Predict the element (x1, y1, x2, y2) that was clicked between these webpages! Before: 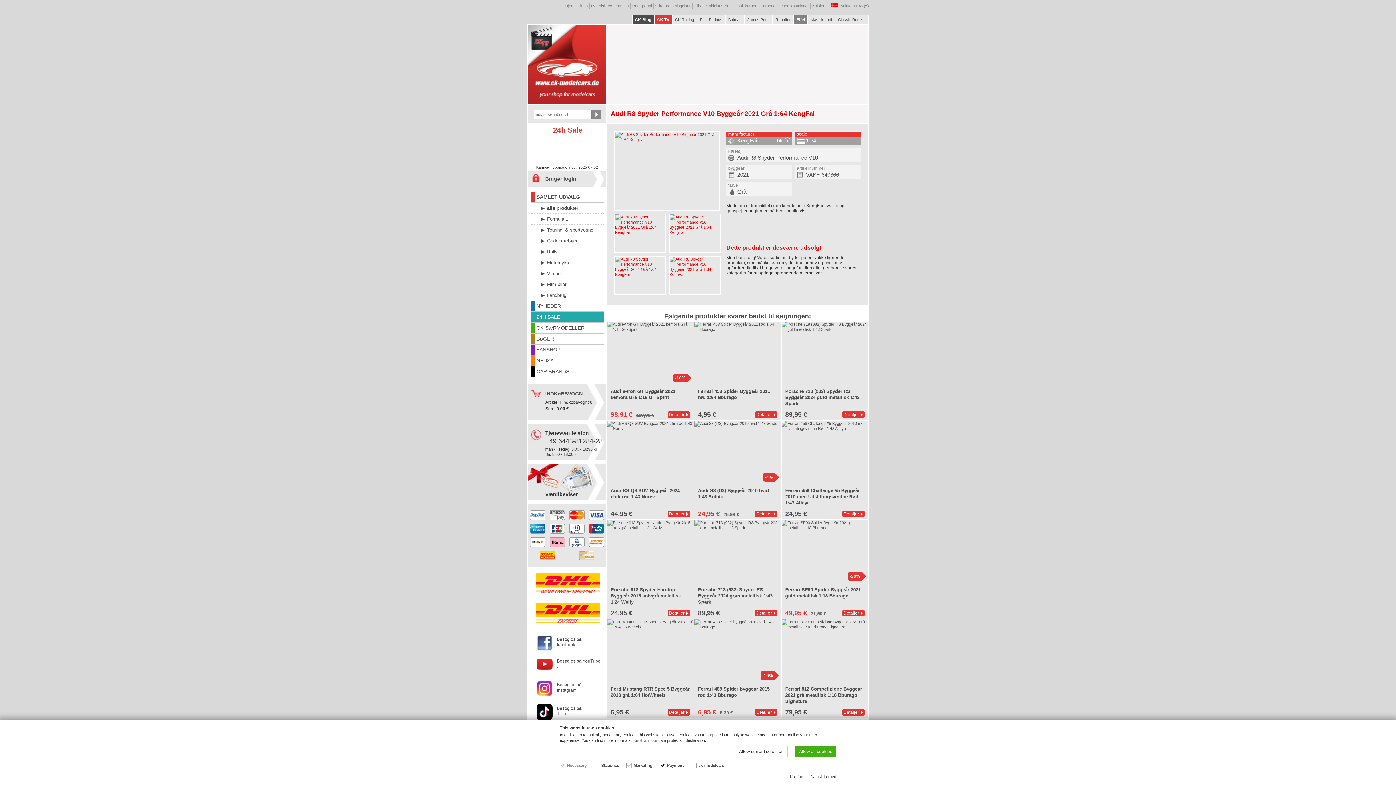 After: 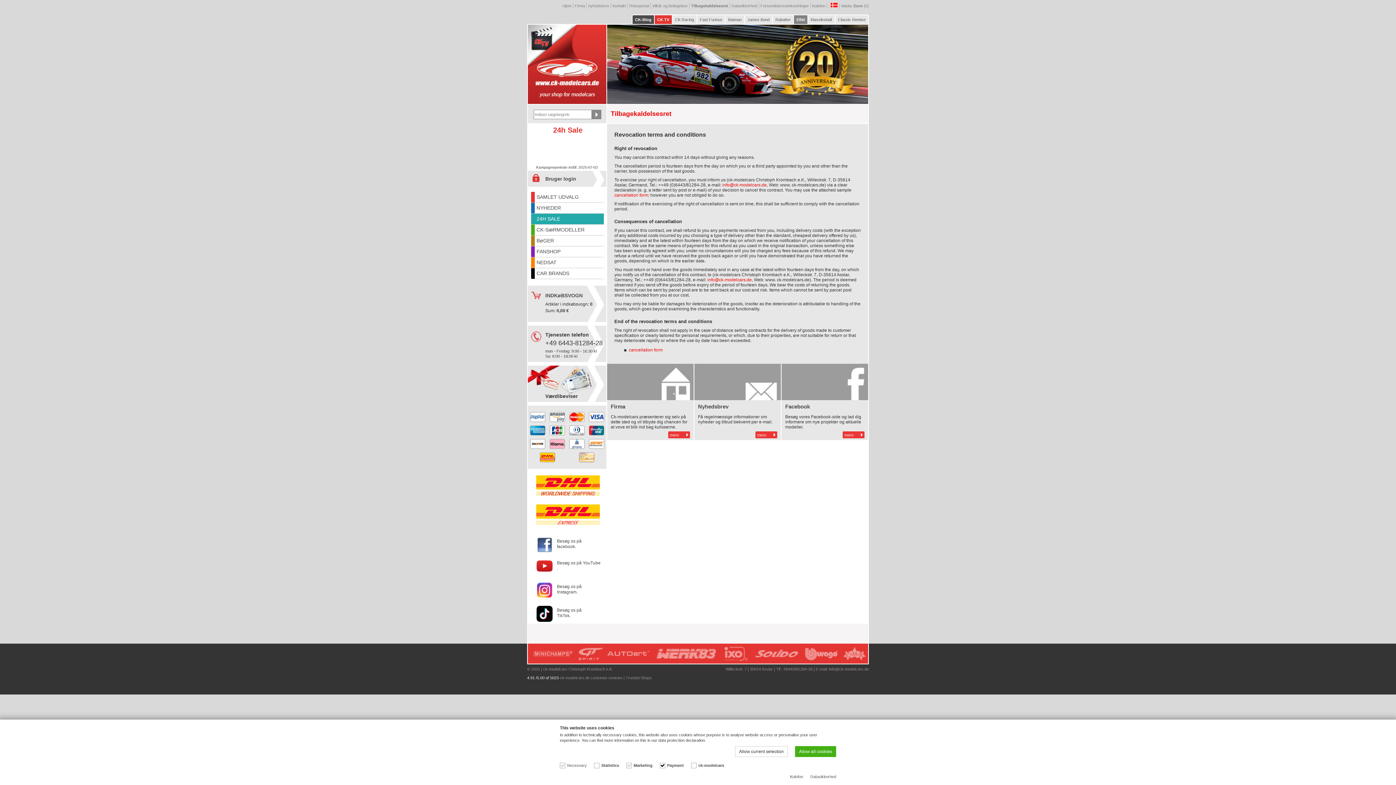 Action: label: Tilbagekaldelsesret bbox: (694, 2, 728, 8)